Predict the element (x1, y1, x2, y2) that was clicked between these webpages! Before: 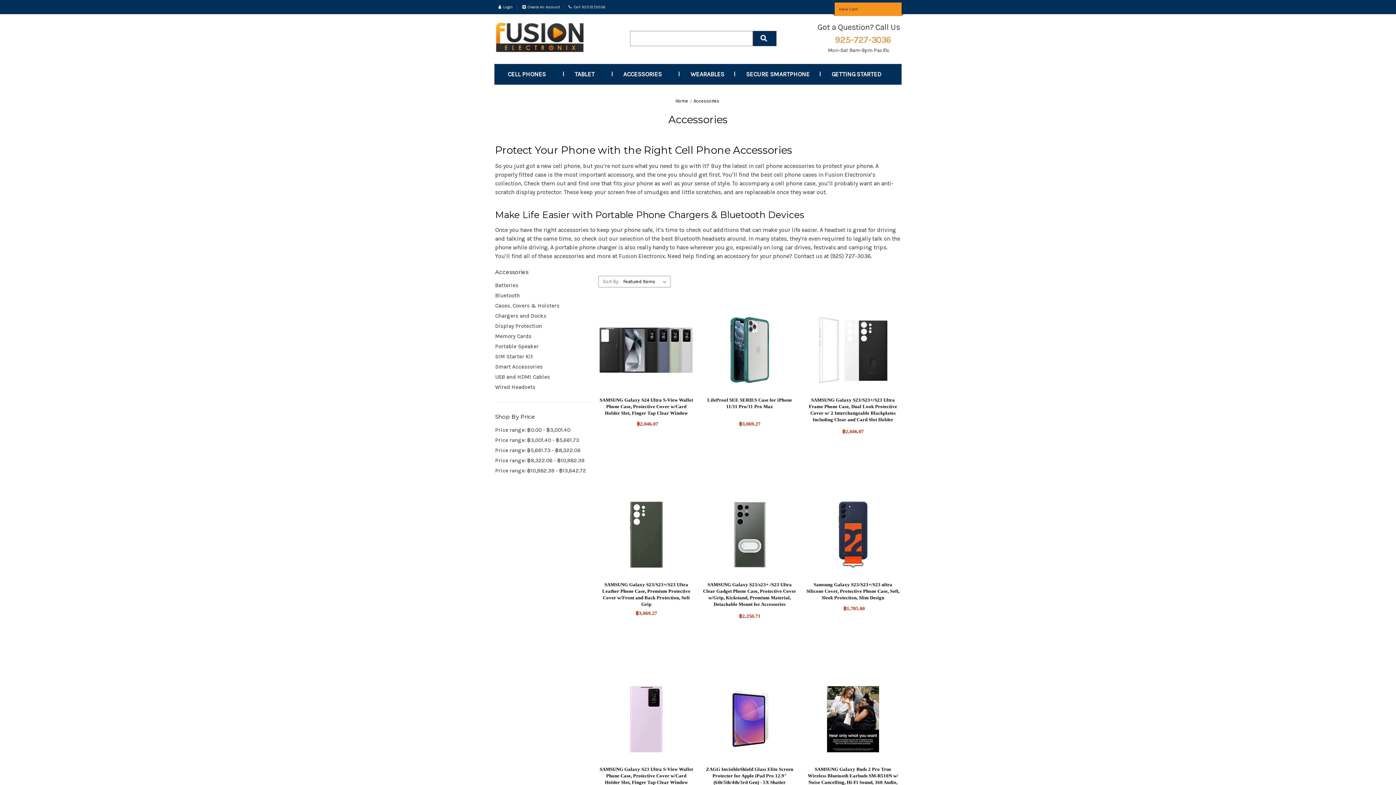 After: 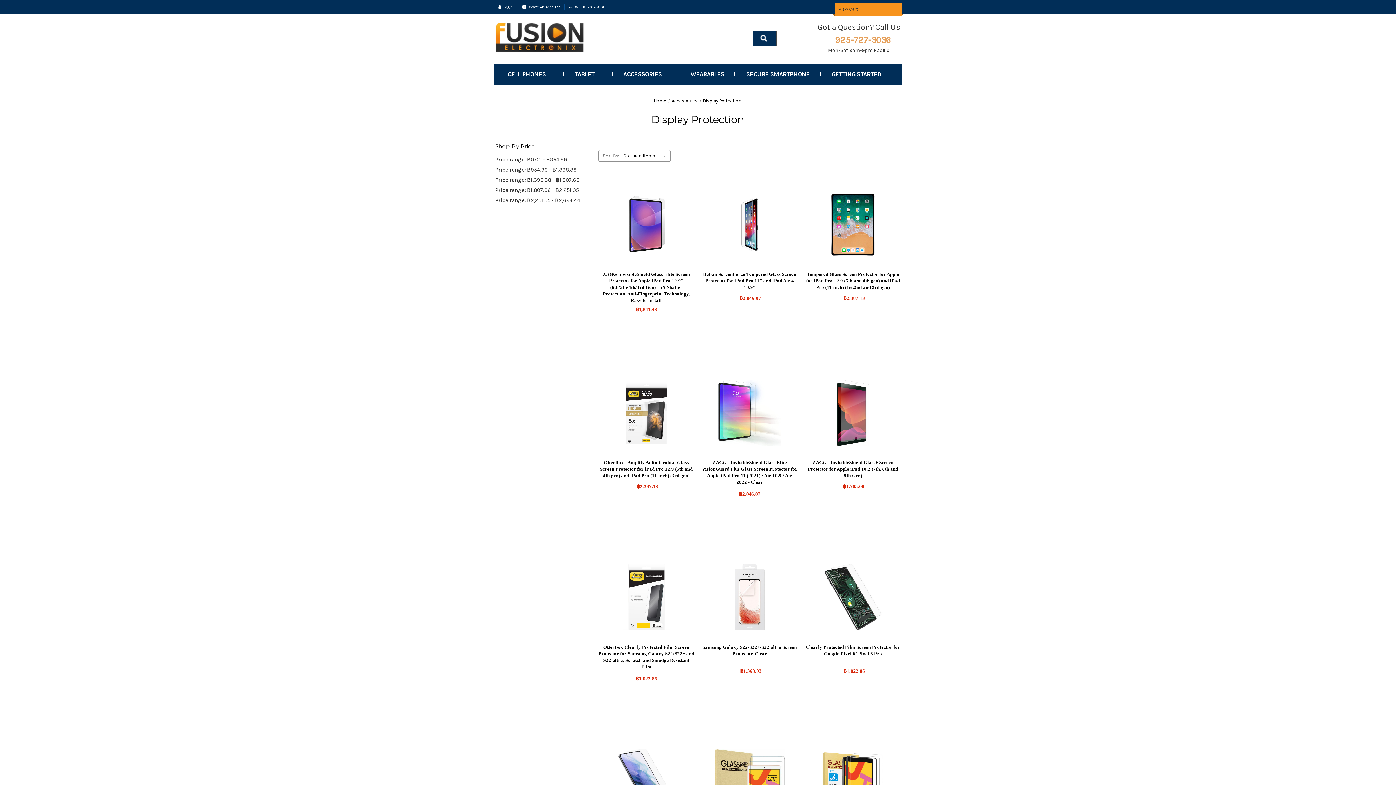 Action: label: Display Protection bbox: (495, 321, 591, 331)